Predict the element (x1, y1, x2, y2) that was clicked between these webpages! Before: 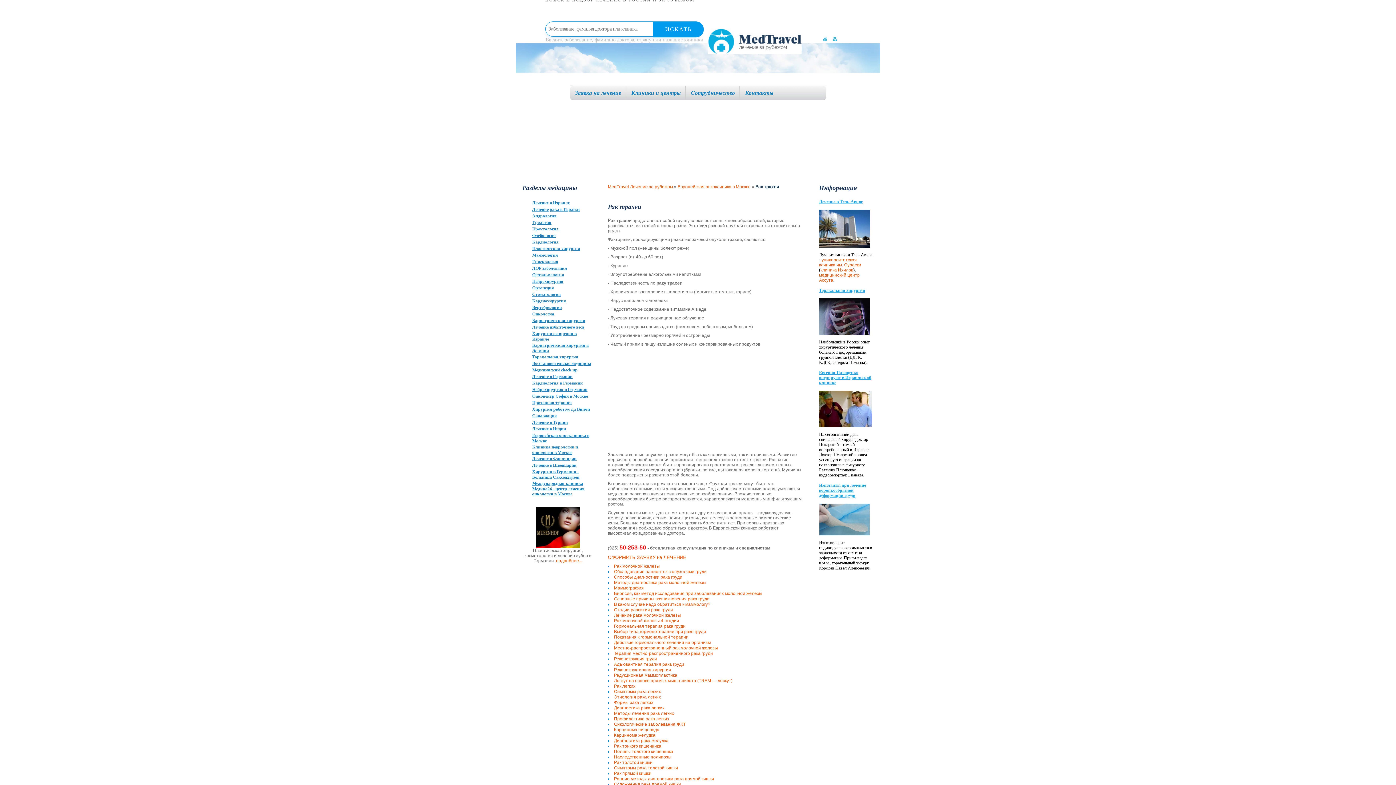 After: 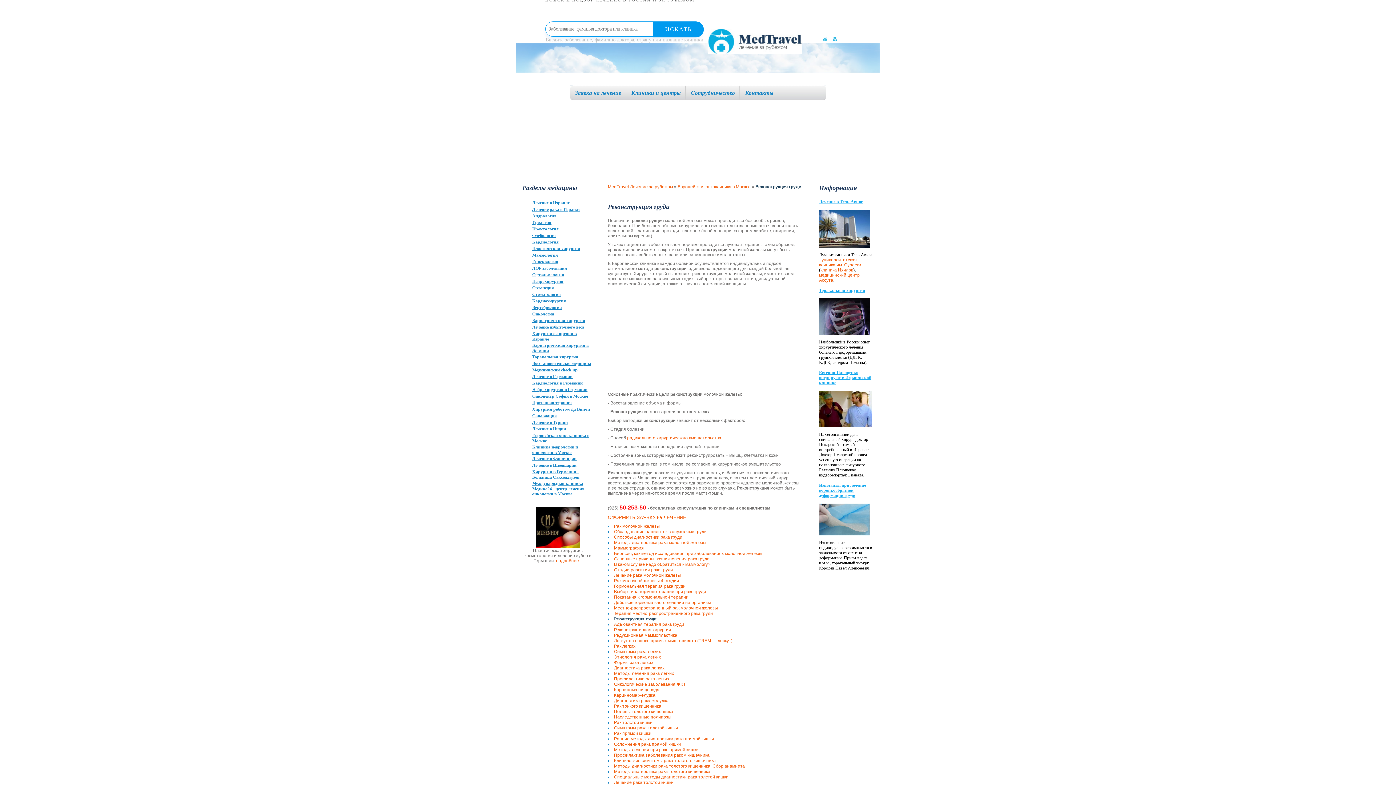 Action: label: Реконструкция груди bbox: (614, 656, 657, 661)